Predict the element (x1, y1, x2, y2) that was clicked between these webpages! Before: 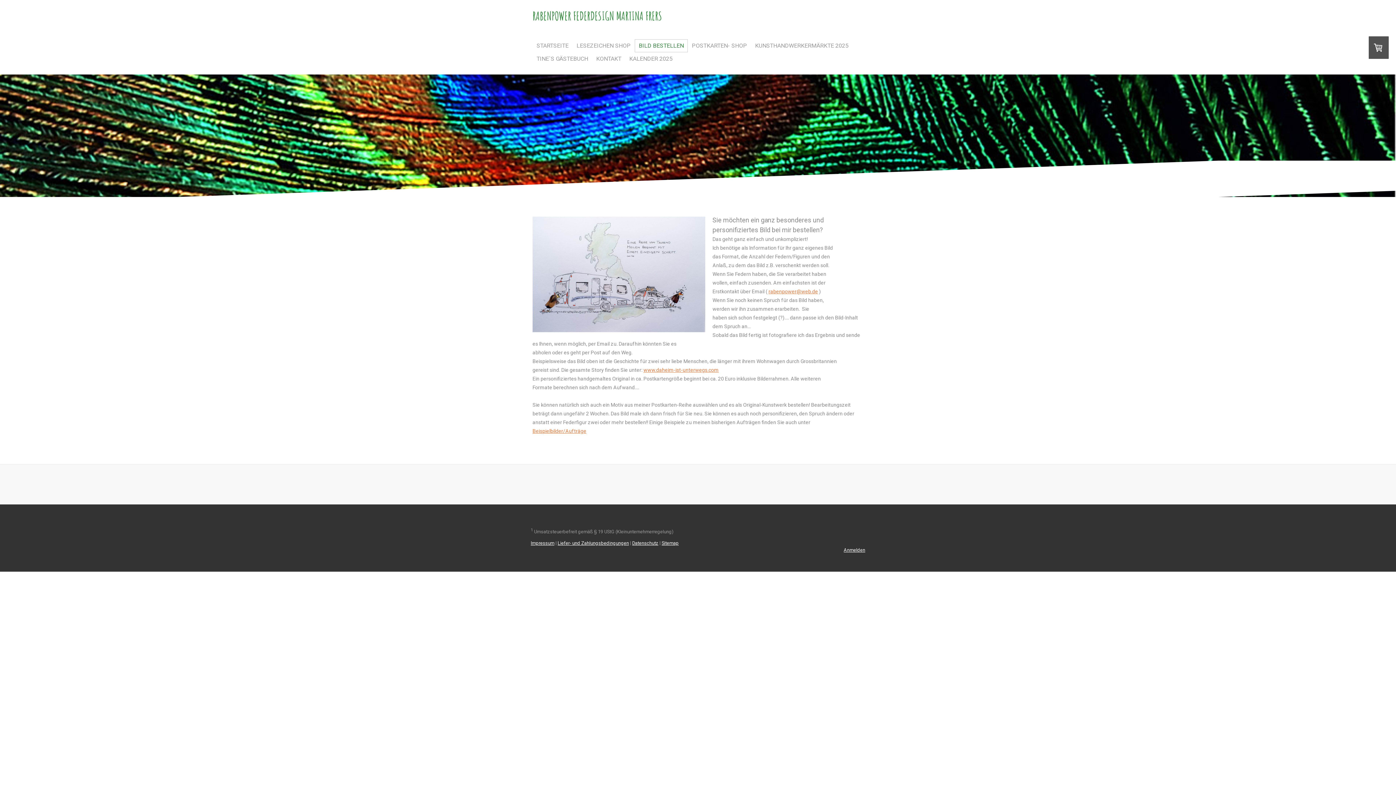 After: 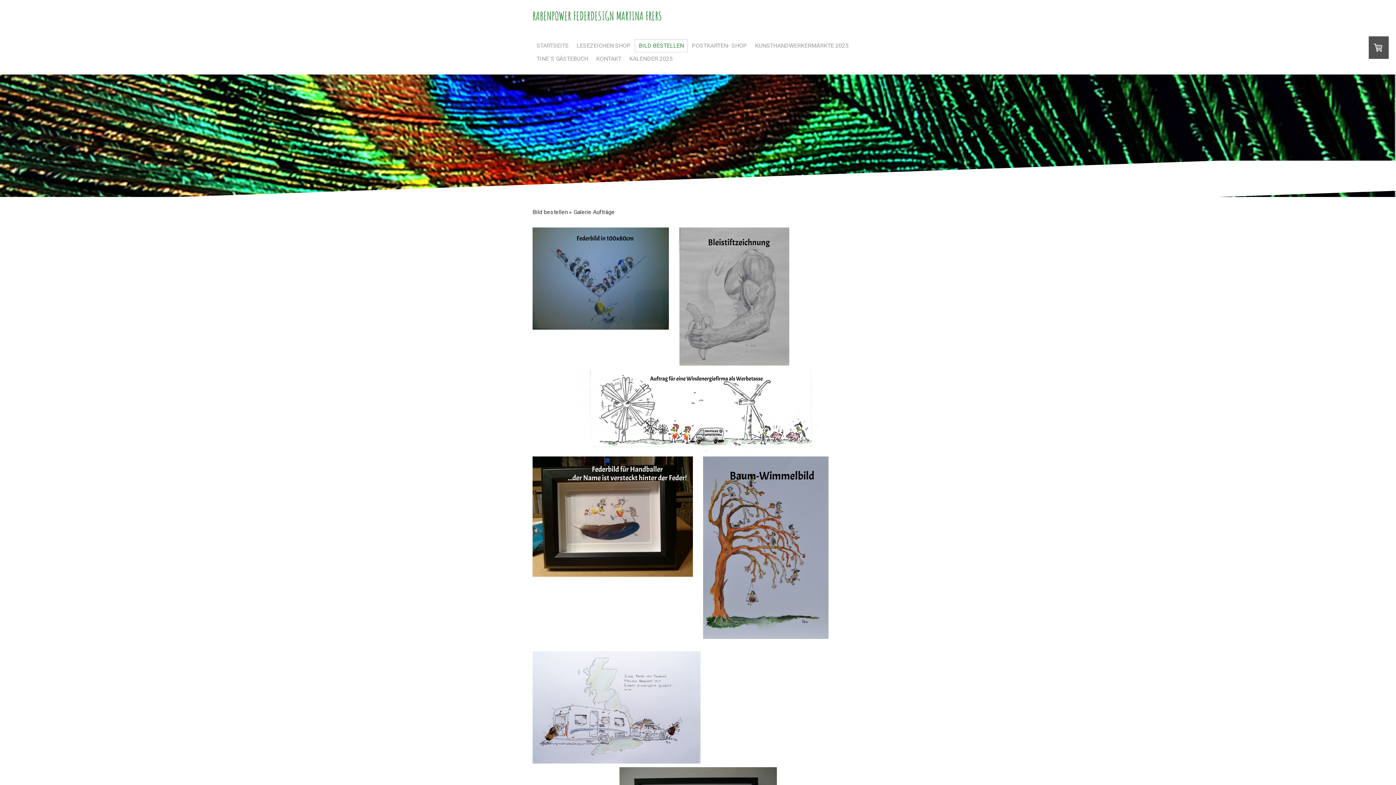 Action: label: Beispielbilder/Aufträge bbox: (532, 428, 586, 434)